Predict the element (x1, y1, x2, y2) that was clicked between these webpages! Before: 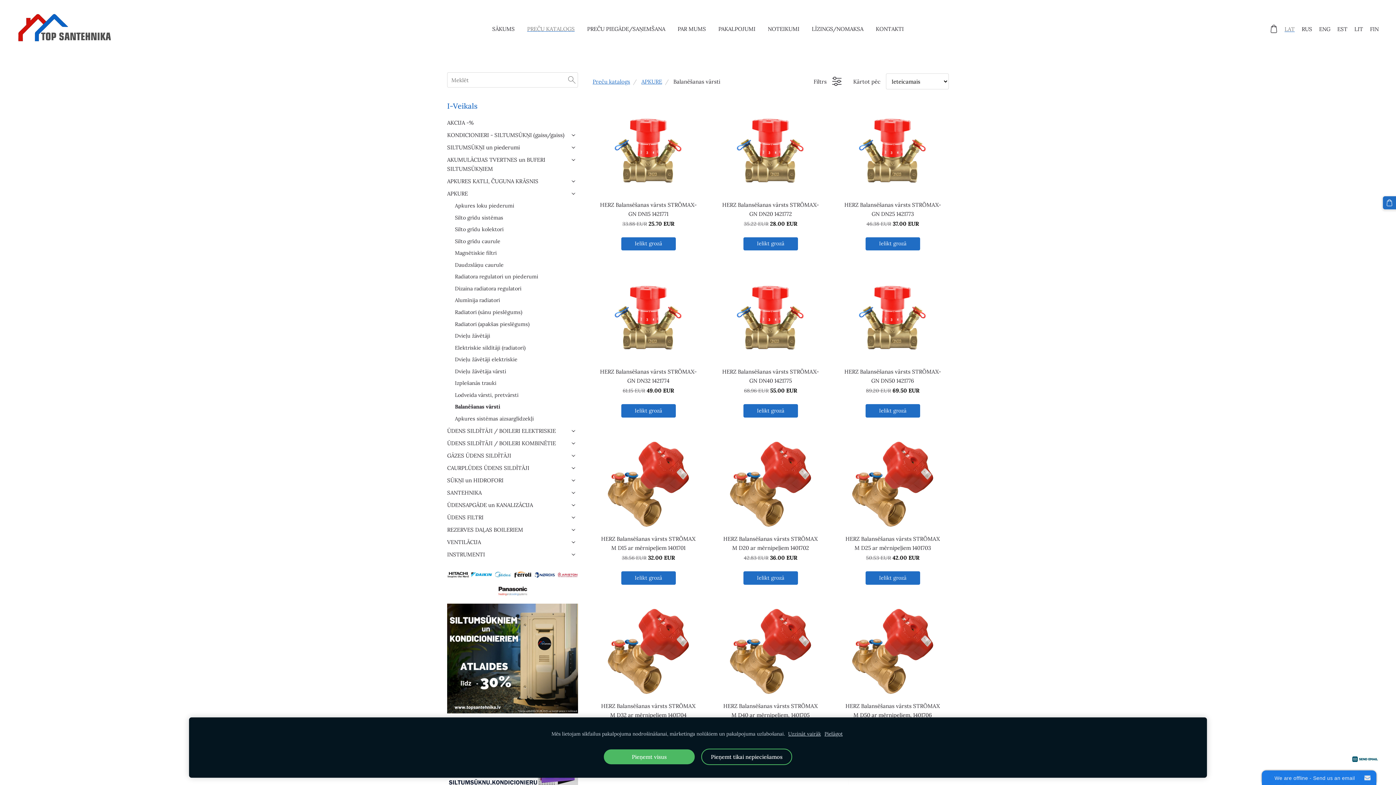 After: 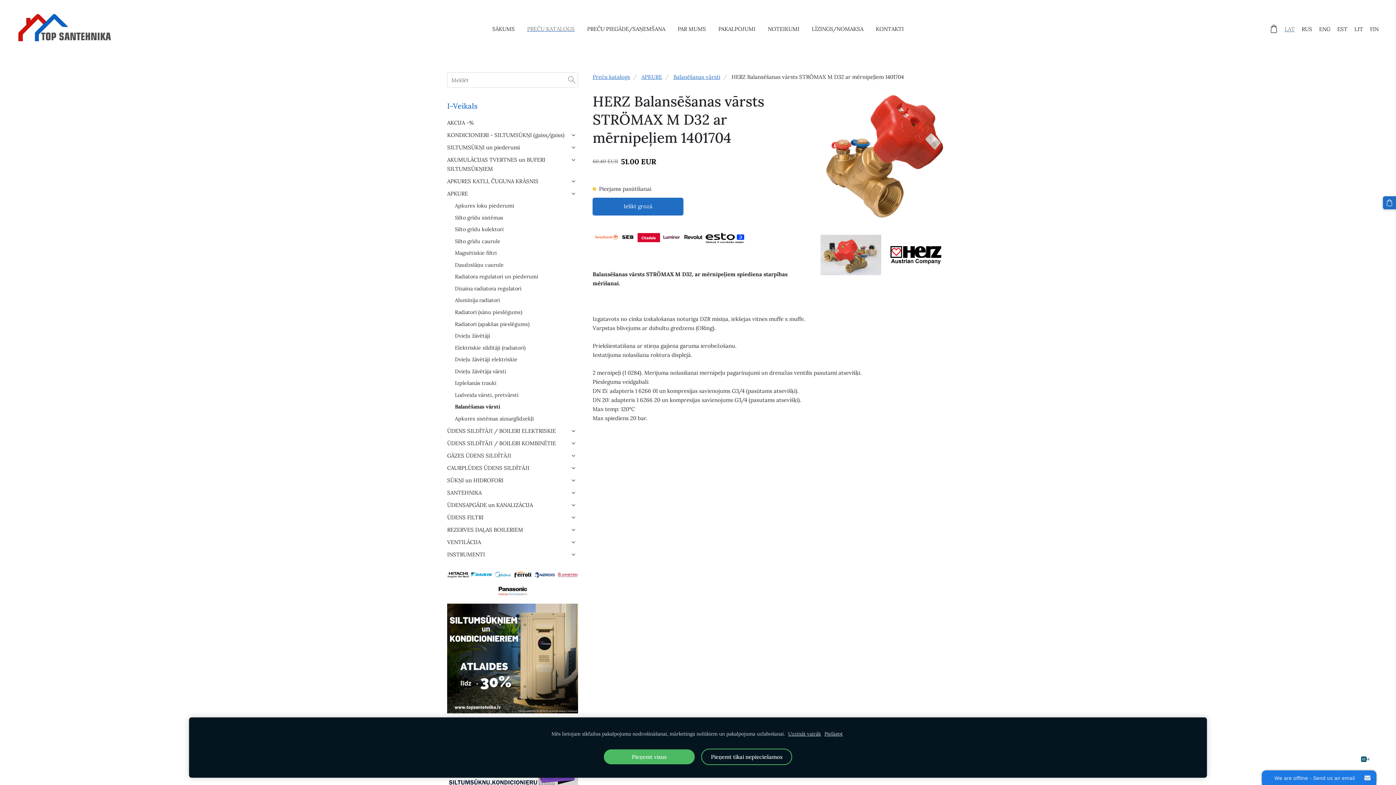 Action: label: HERZ Balansēšanas vārsts STRÖMAX M D32 ar mērnipeļiem 1401704 bbox: (592, 607, 704, 719)